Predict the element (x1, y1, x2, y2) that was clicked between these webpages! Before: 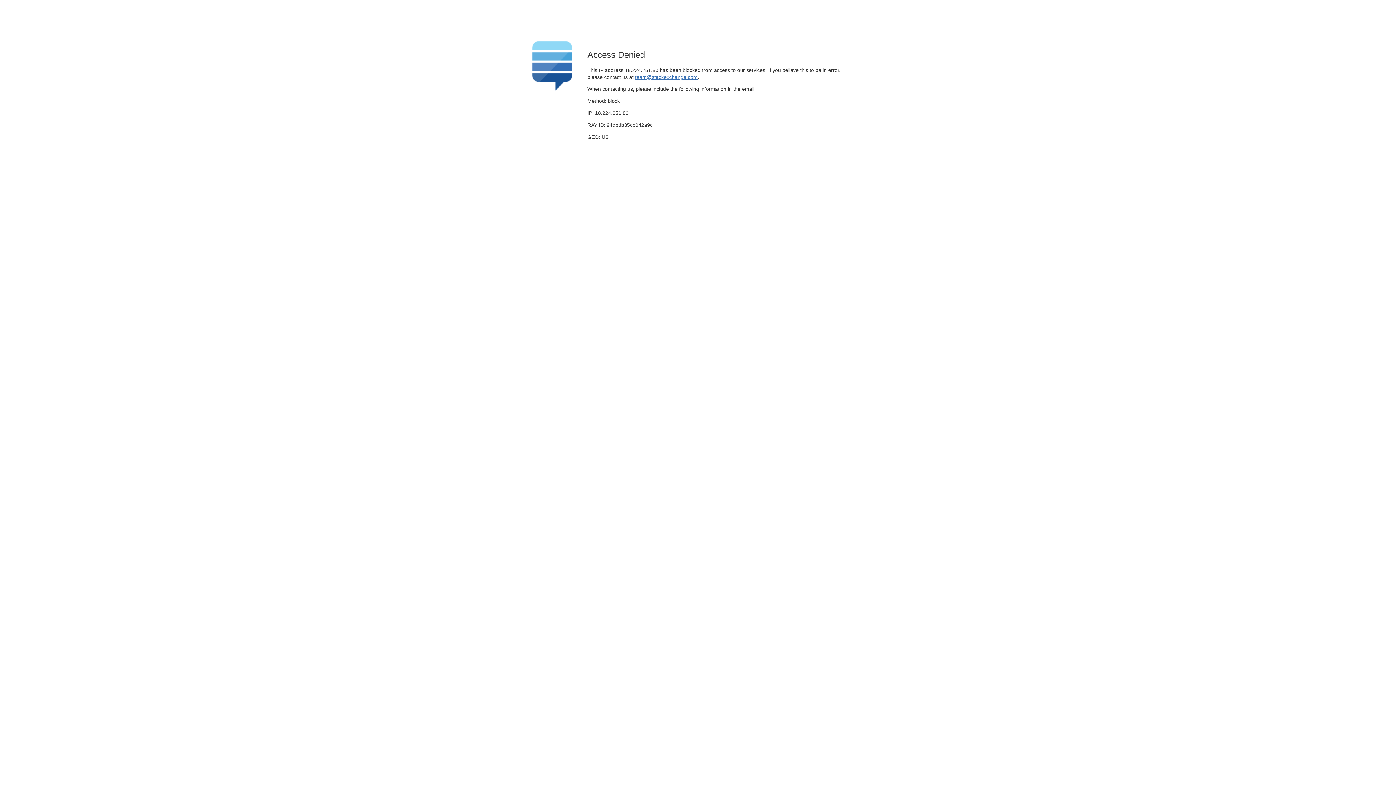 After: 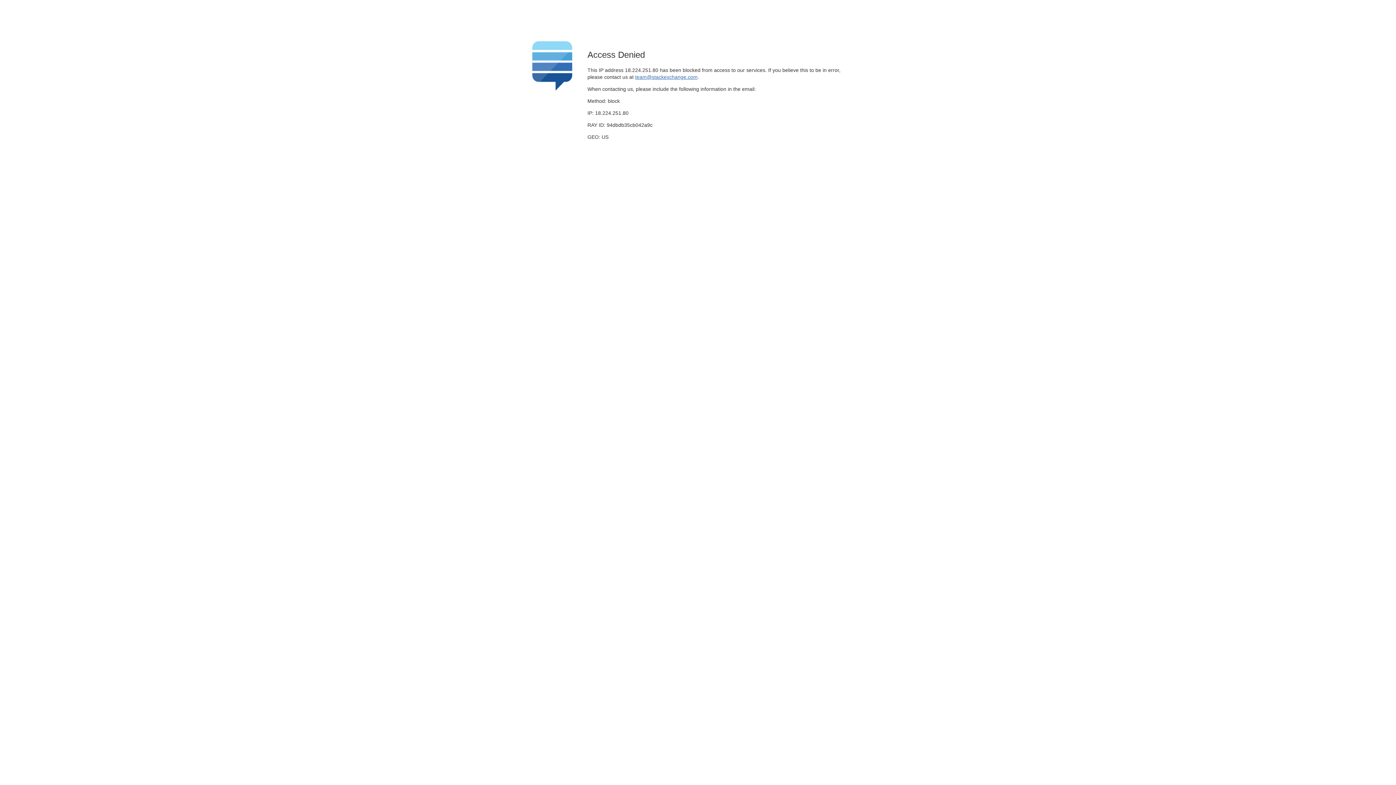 Action: label: team@stackexchange.com bbox: (635, 74, 697, 79)